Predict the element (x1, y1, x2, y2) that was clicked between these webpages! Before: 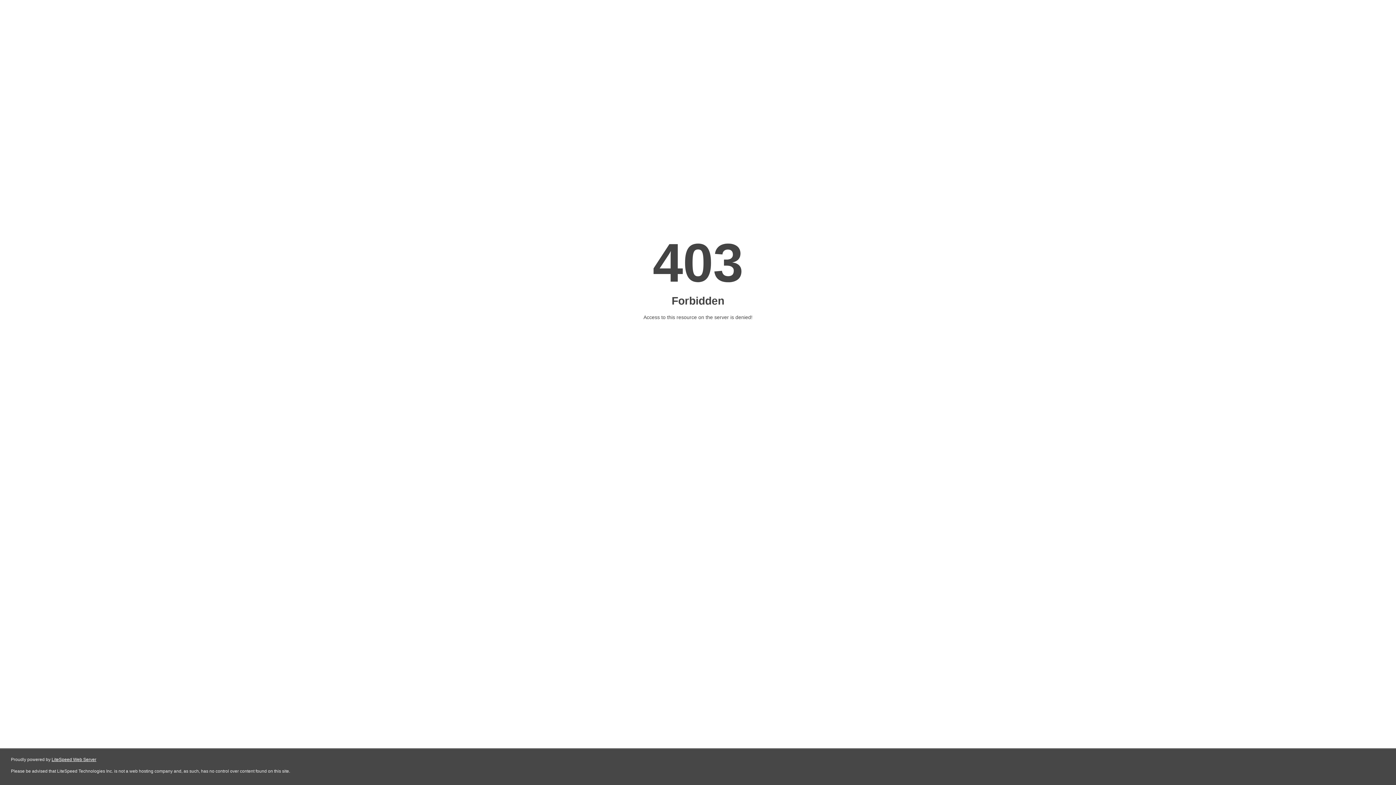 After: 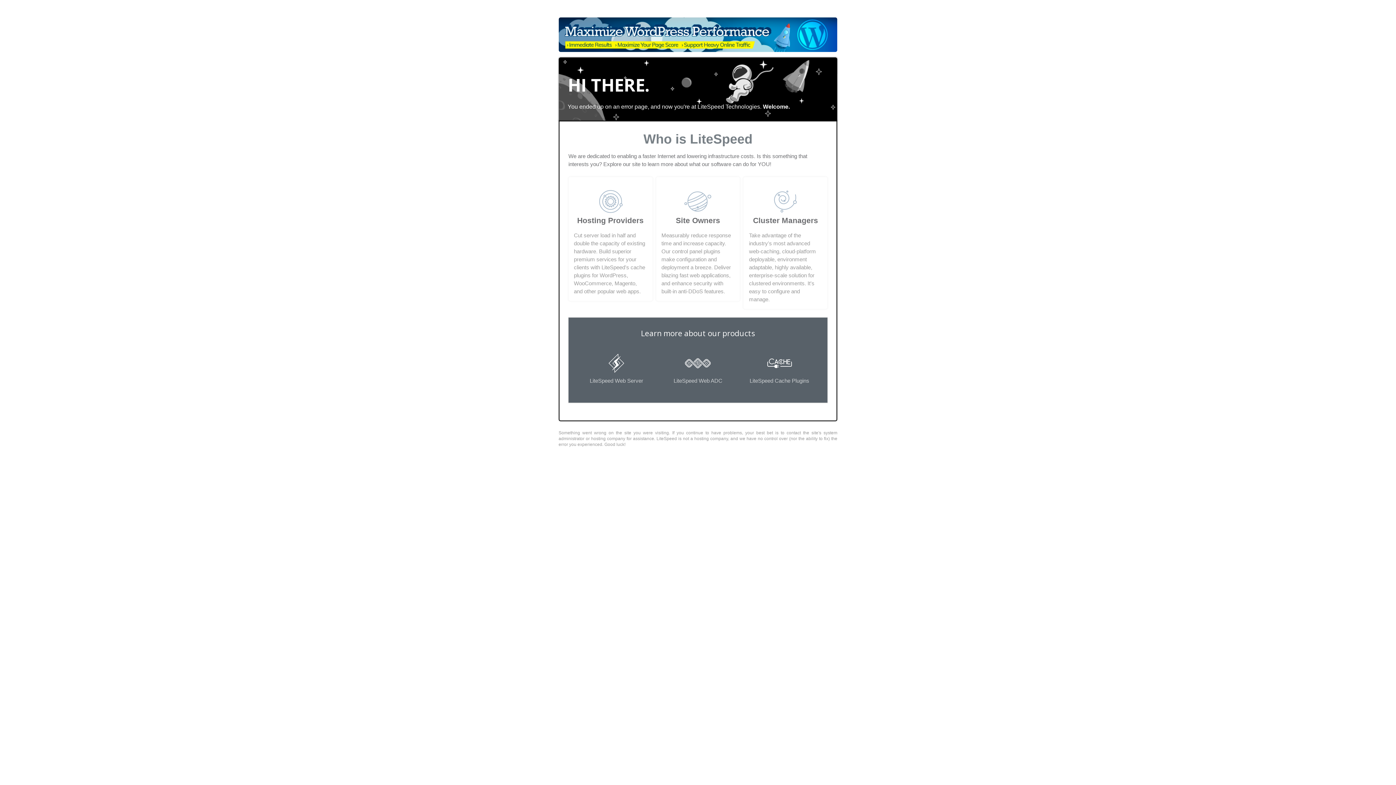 Action: bbox: (51, 757, 96, 762) label: LiteSpeed Web Server